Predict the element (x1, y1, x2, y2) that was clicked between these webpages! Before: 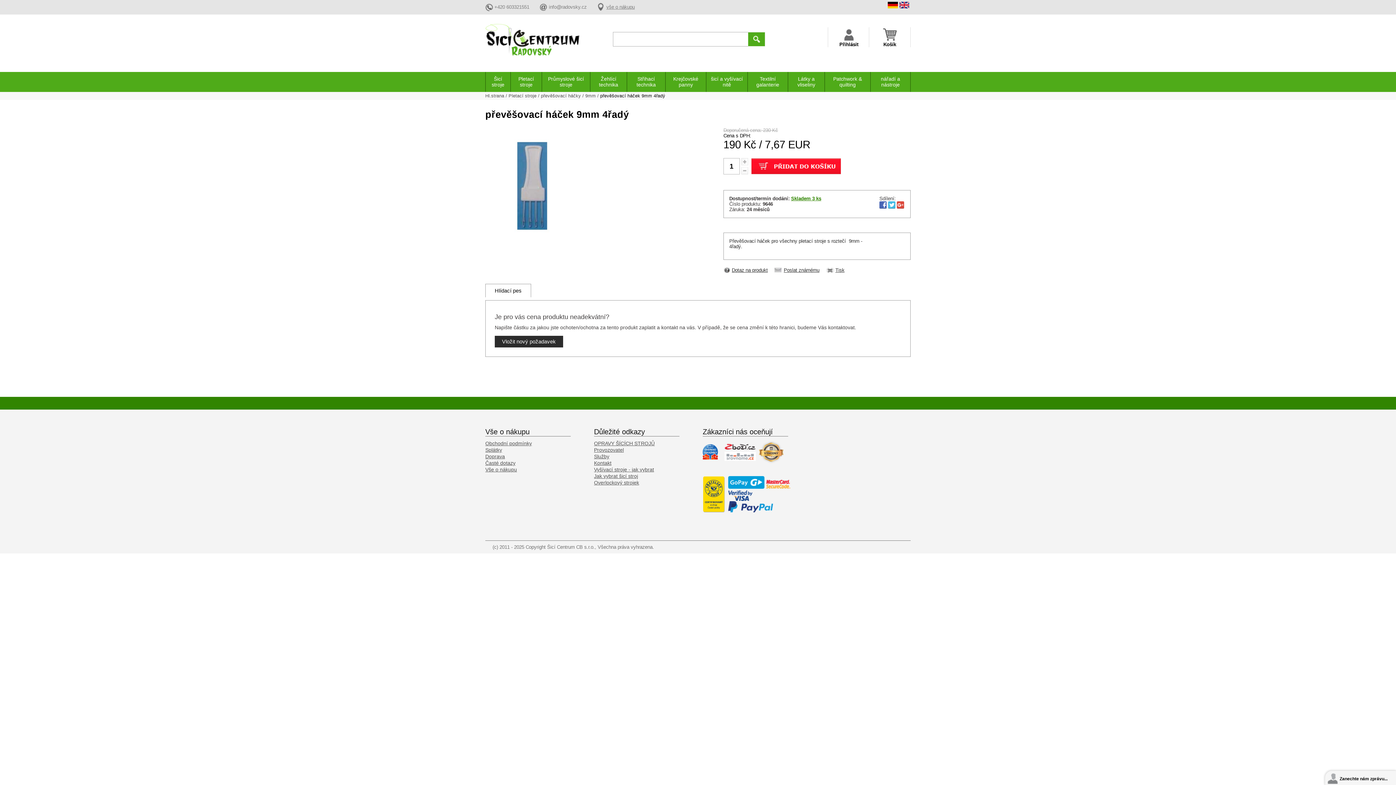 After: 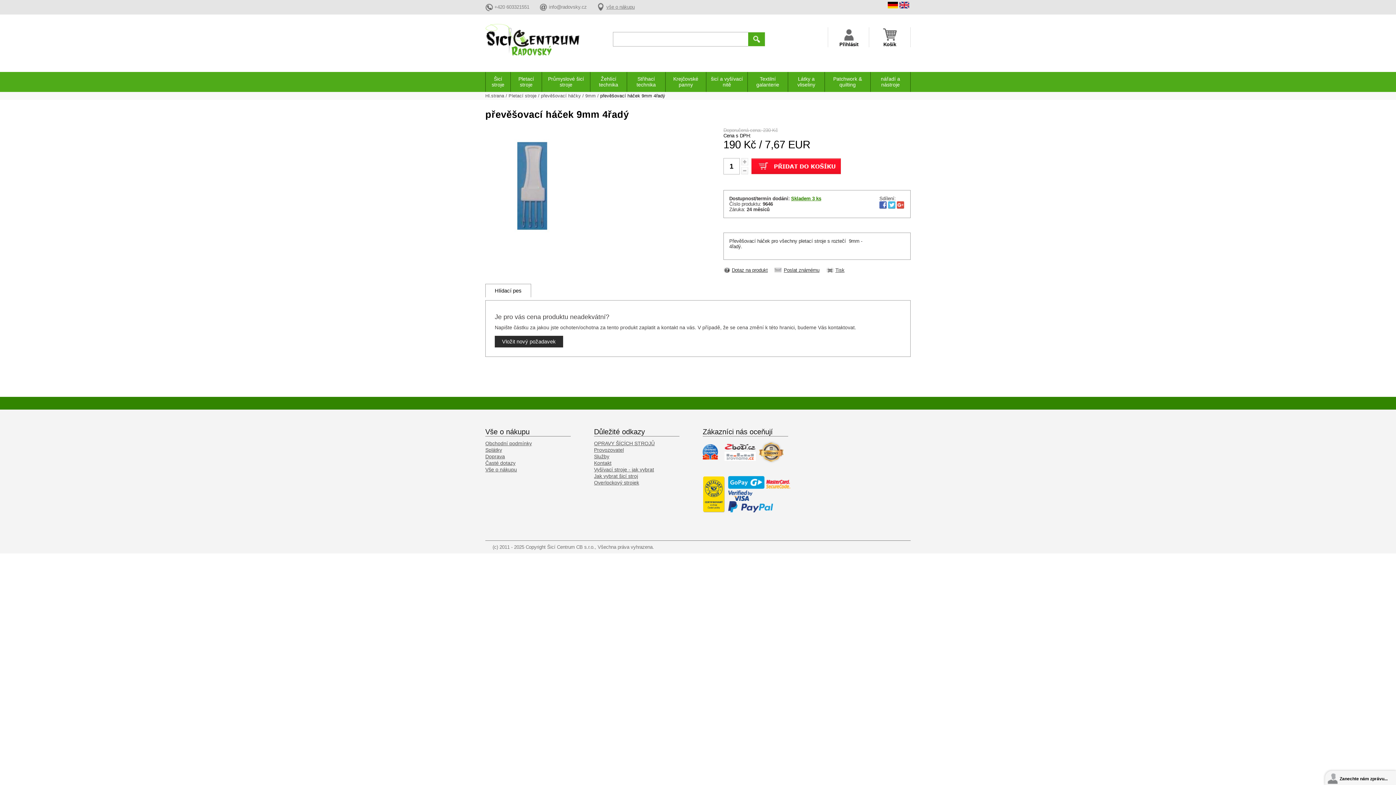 Action: bbox: (821, 267, 844, 273) label: Tisk